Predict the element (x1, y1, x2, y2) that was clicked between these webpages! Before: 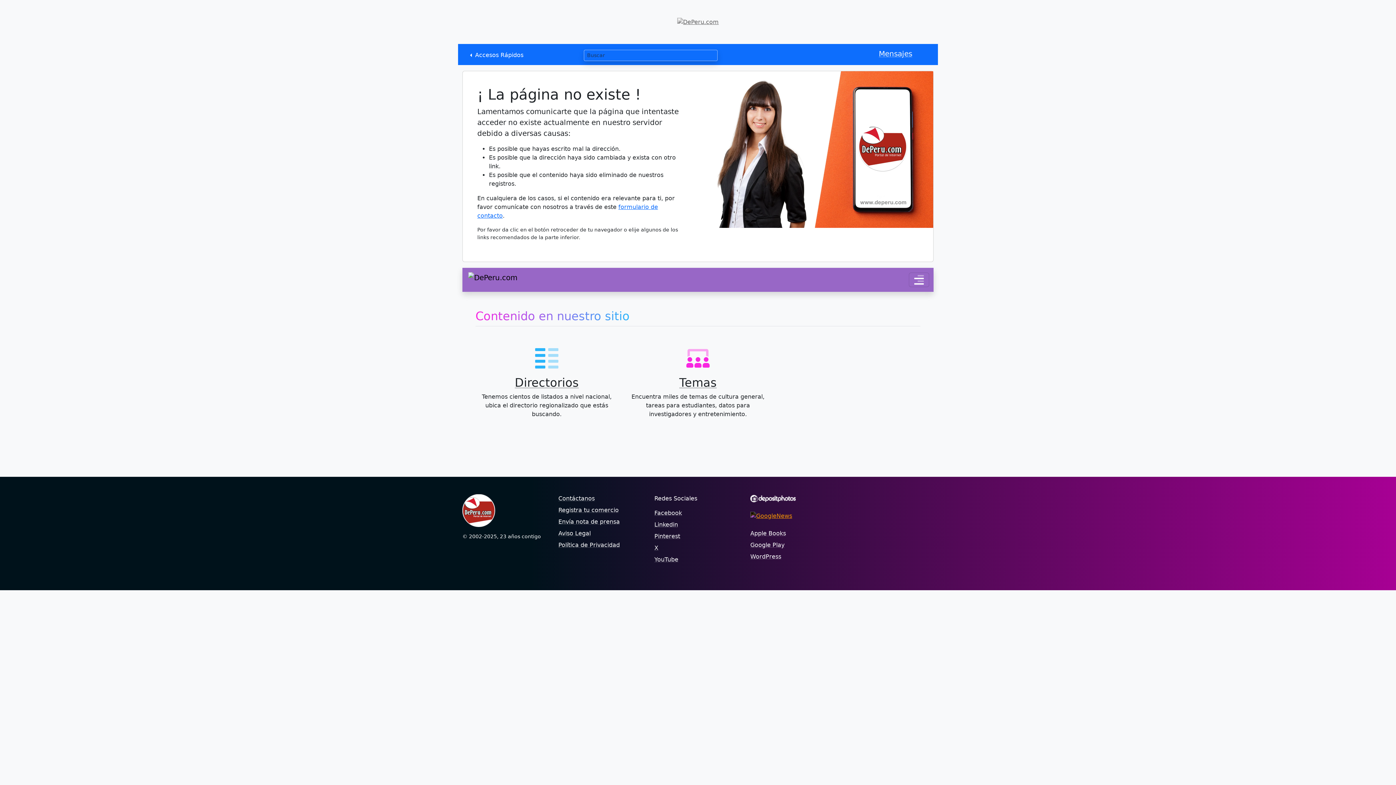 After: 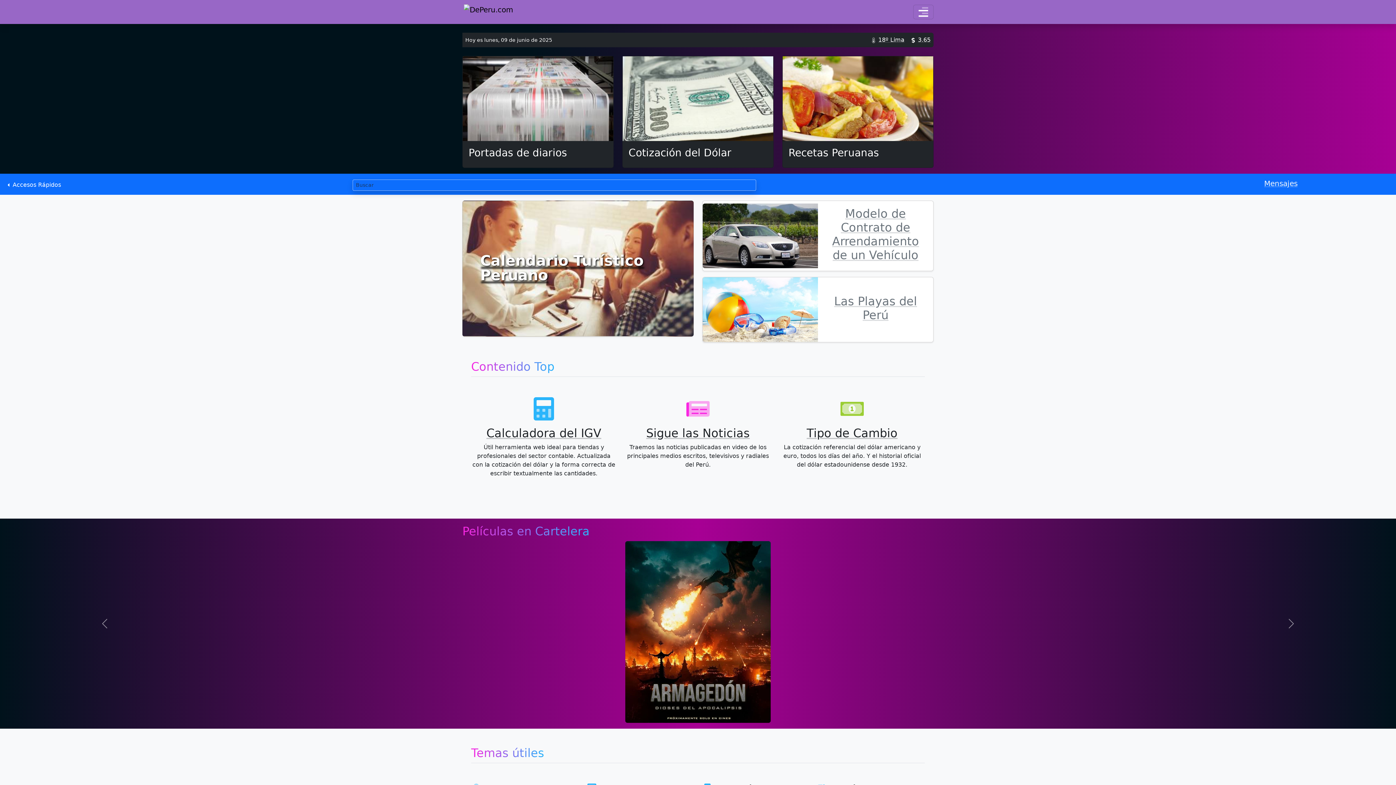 Action: bbox: (677, 18, 718, 25)